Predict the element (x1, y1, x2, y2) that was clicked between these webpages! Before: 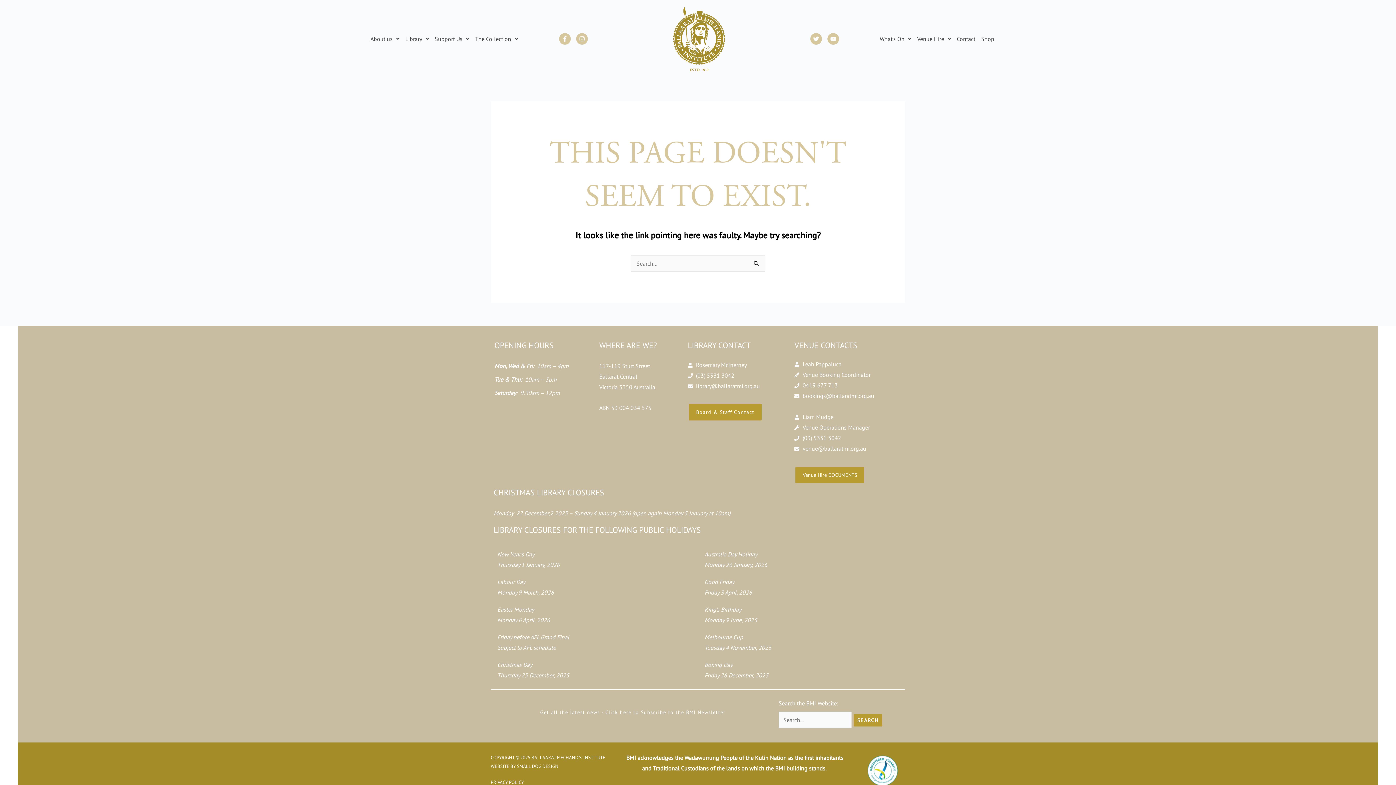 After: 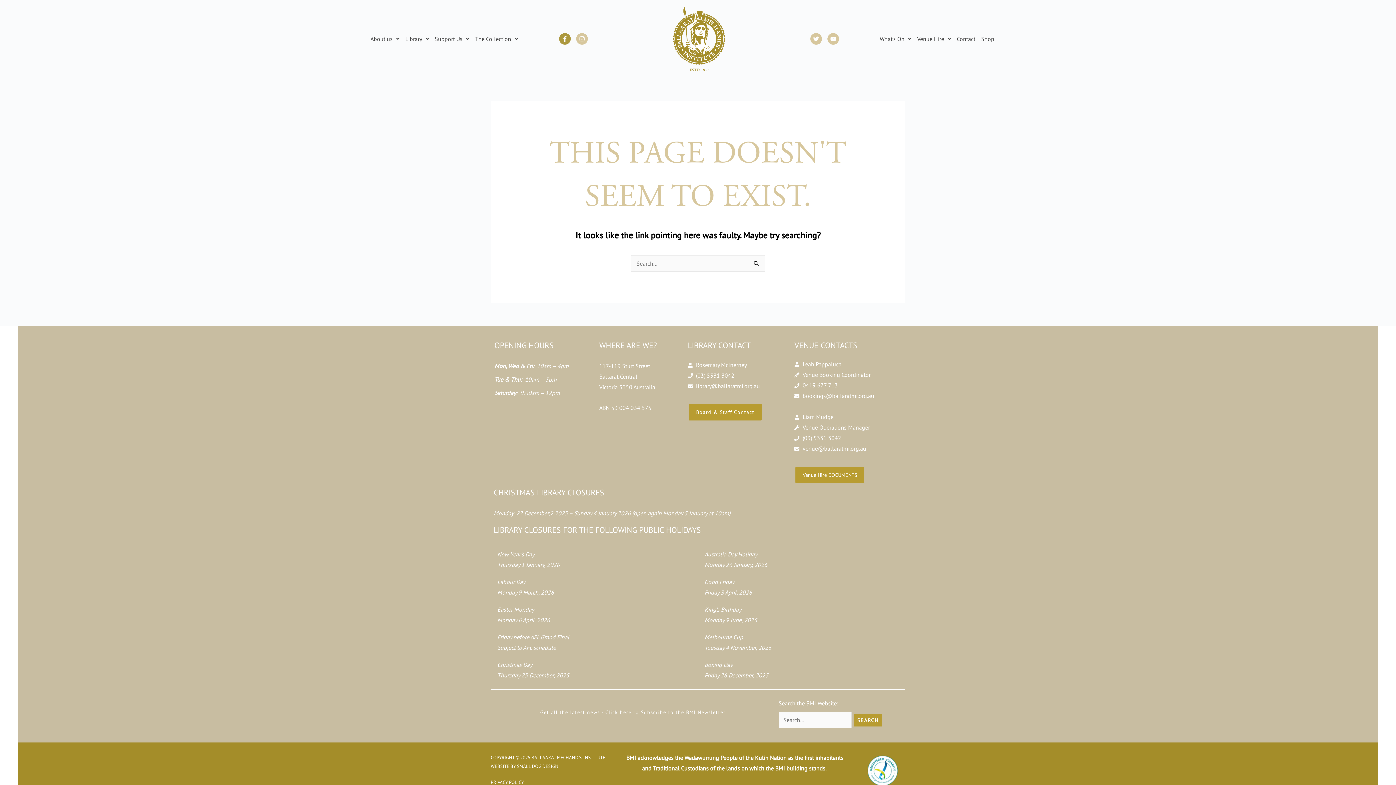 Action: bbox: (559, 32, 570, 44) label: Facebook-f